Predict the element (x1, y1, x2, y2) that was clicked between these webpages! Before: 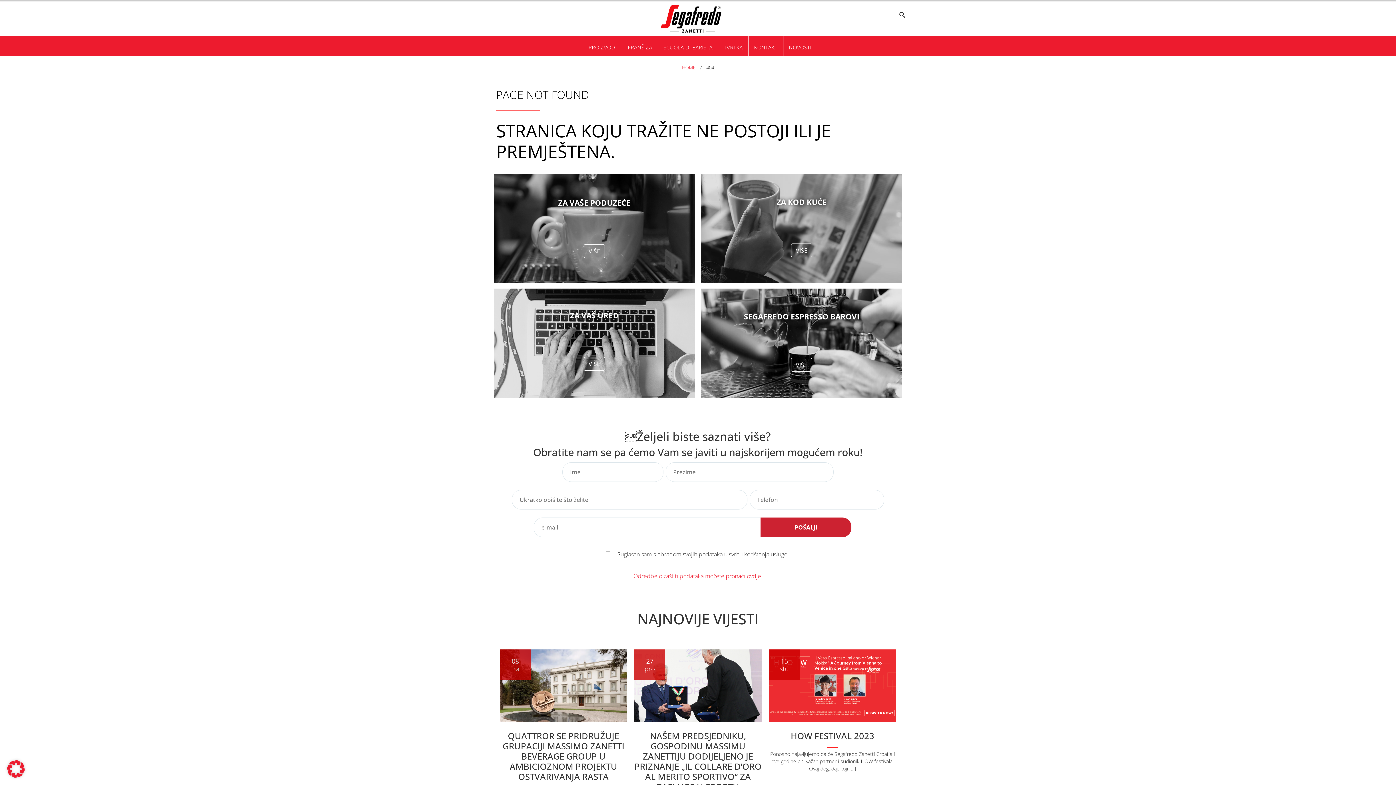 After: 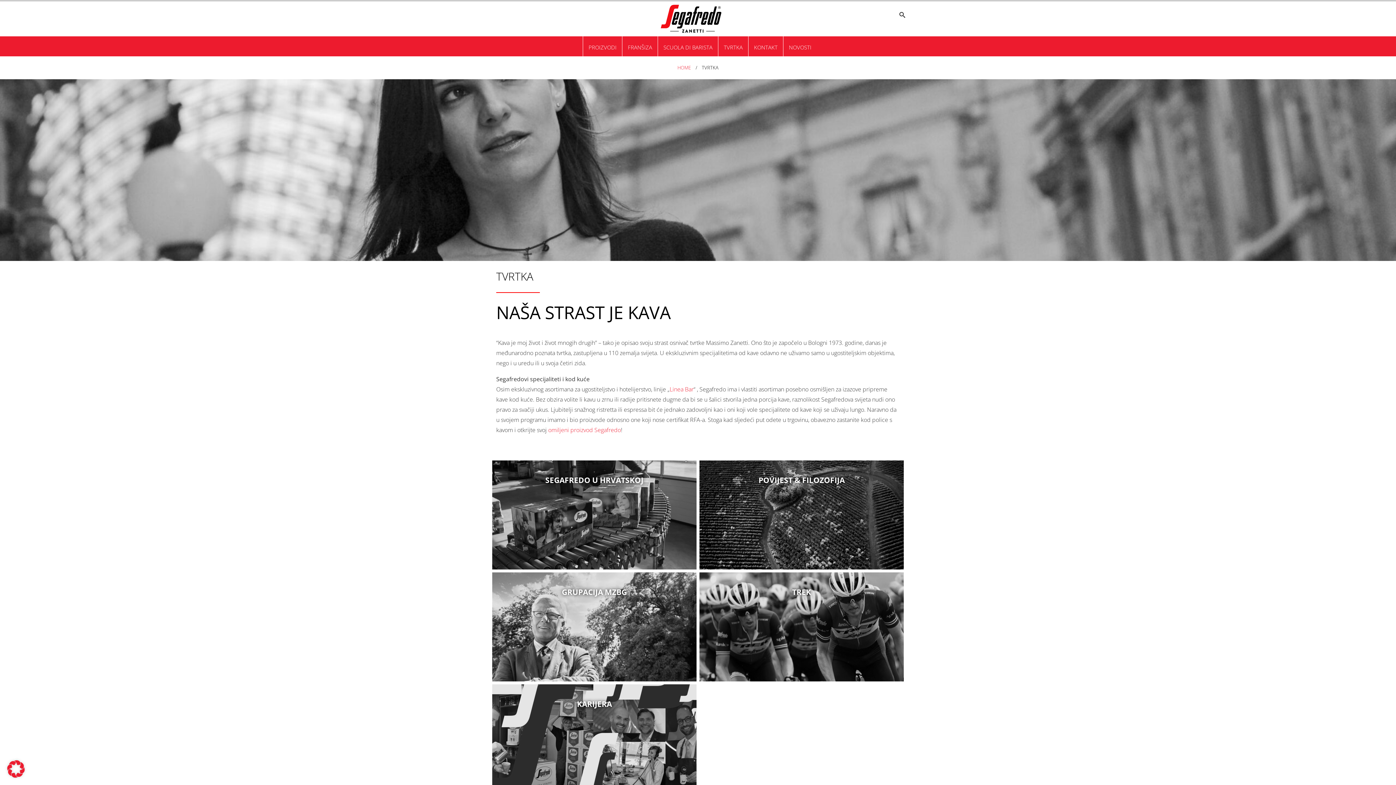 Action: label: TVRTKA bbox: (718, 36, 748, 56)